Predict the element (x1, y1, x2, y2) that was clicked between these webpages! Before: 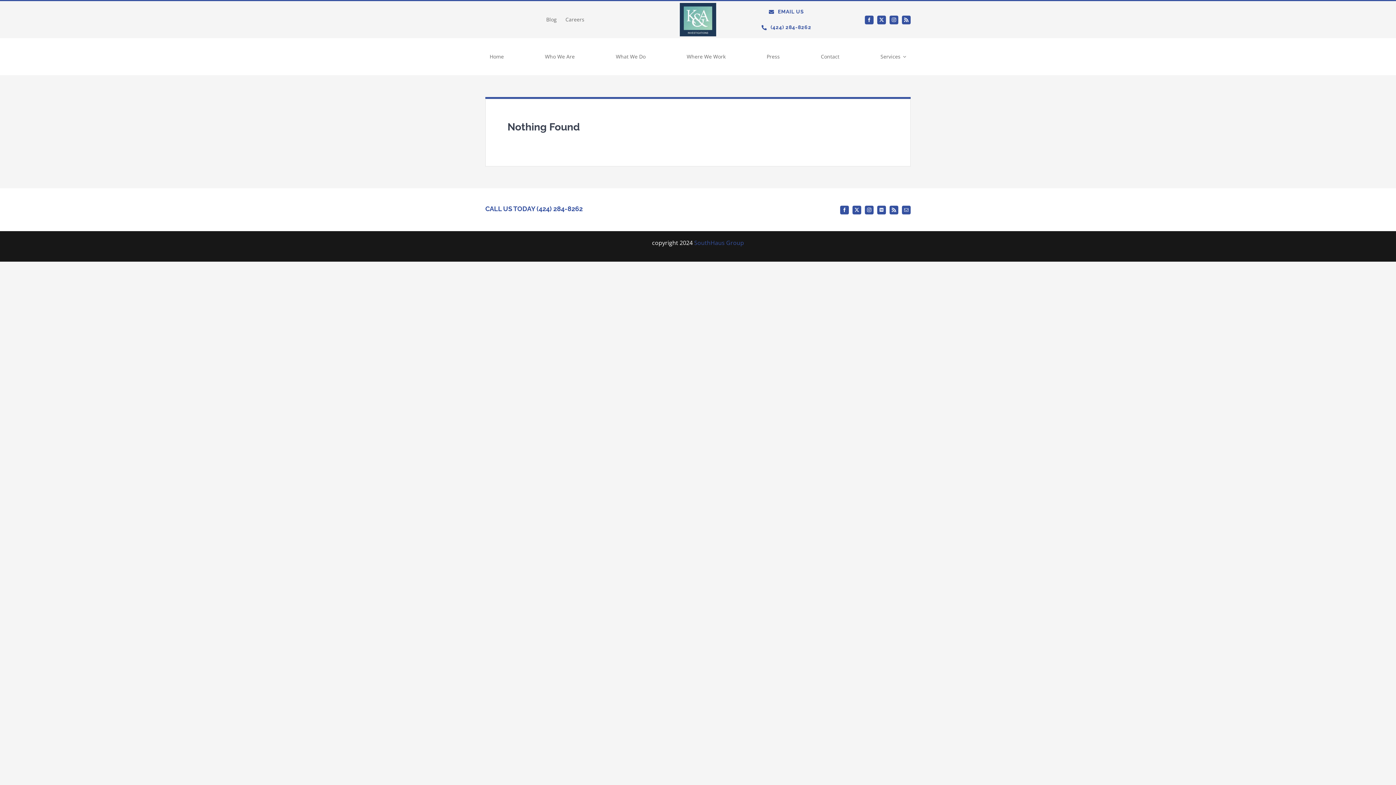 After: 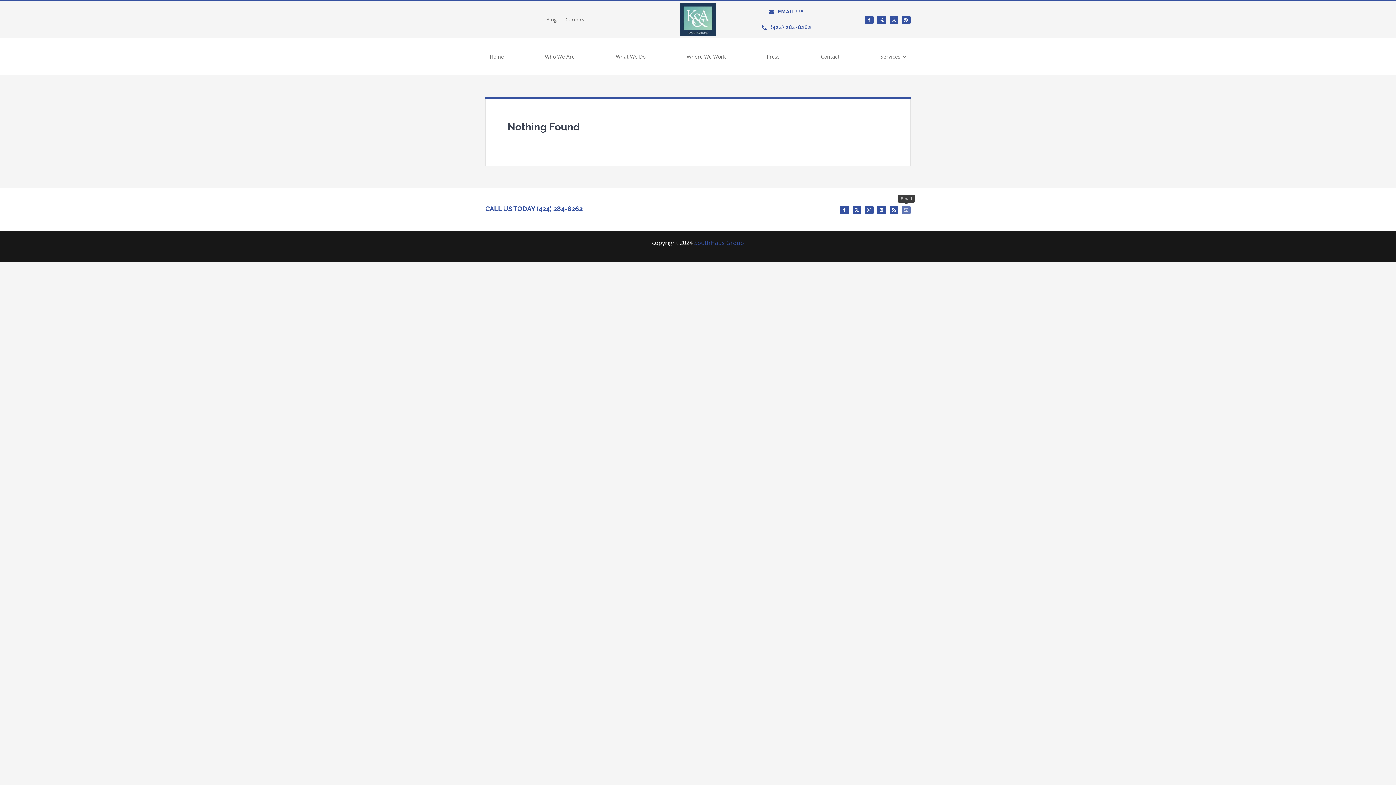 Action: bbox: (902, 205, 910, 214) label: mail